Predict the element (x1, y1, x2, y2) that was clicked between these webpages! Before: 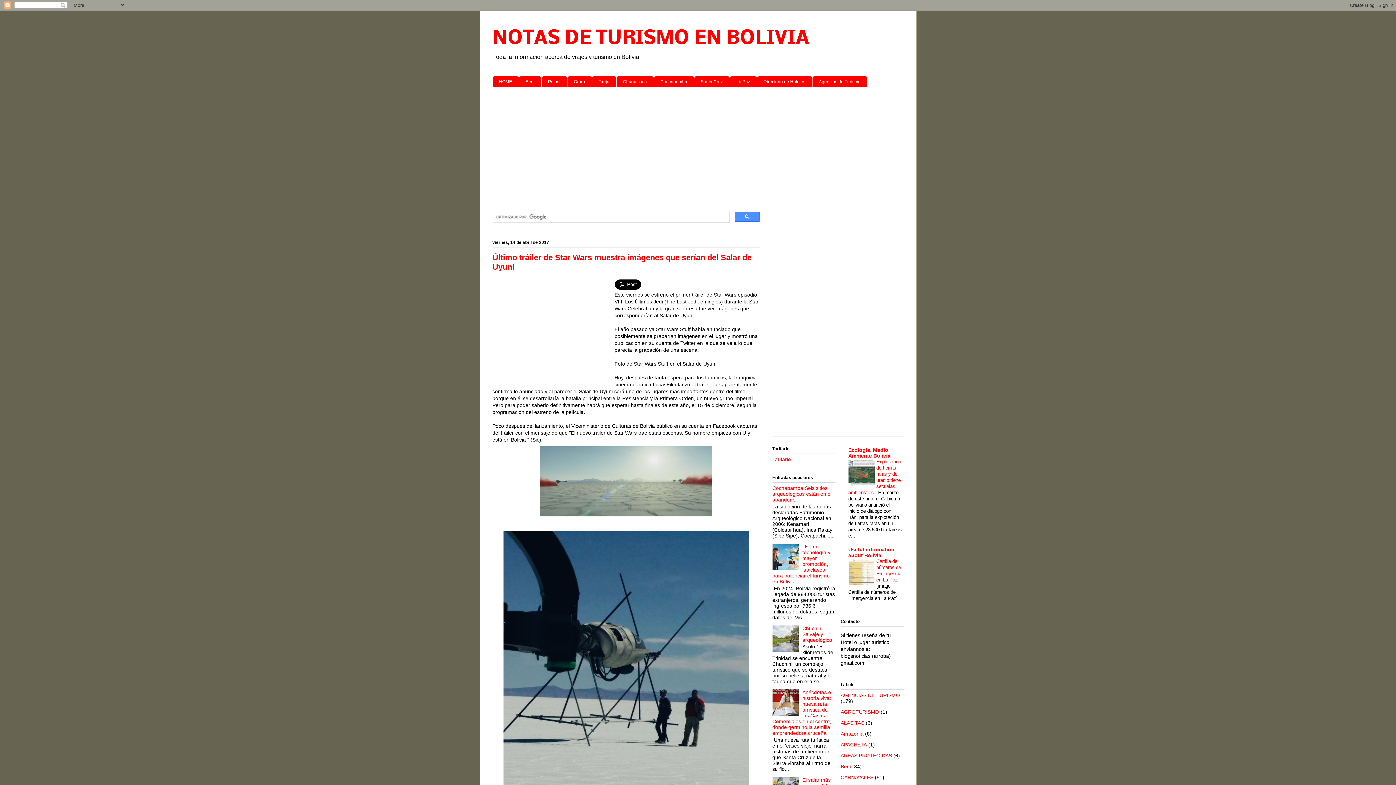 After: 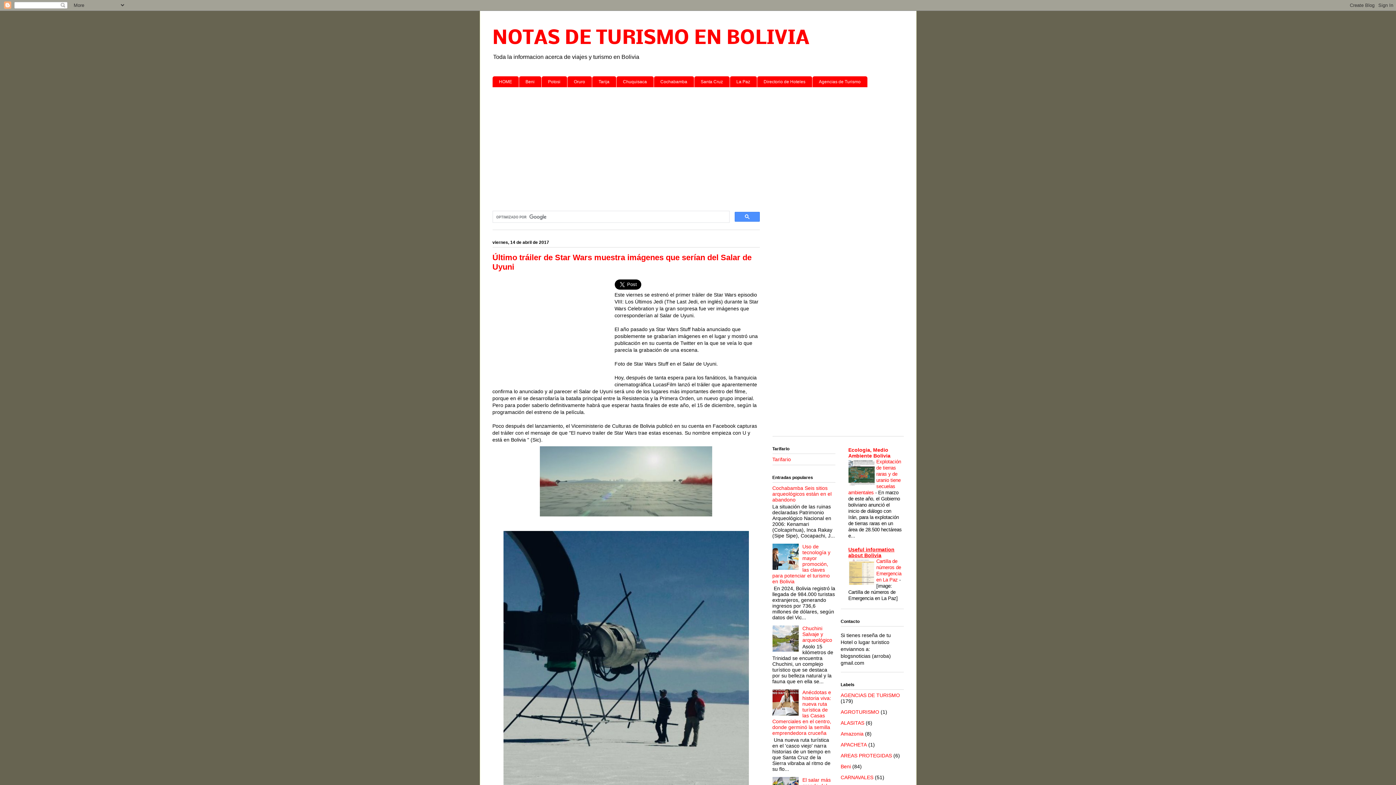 Action: label: Useful information about Bolivia bbox: (848, 546, 894, 558)